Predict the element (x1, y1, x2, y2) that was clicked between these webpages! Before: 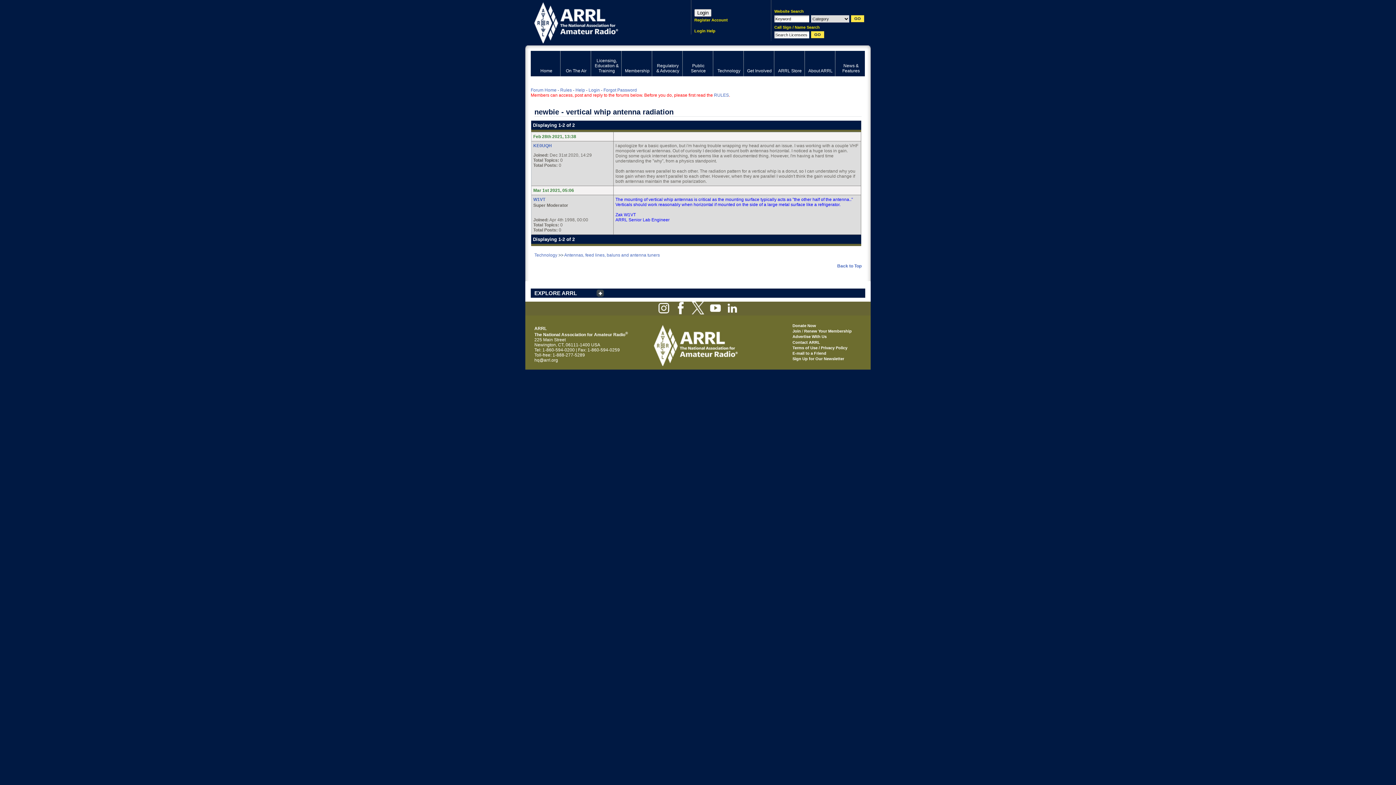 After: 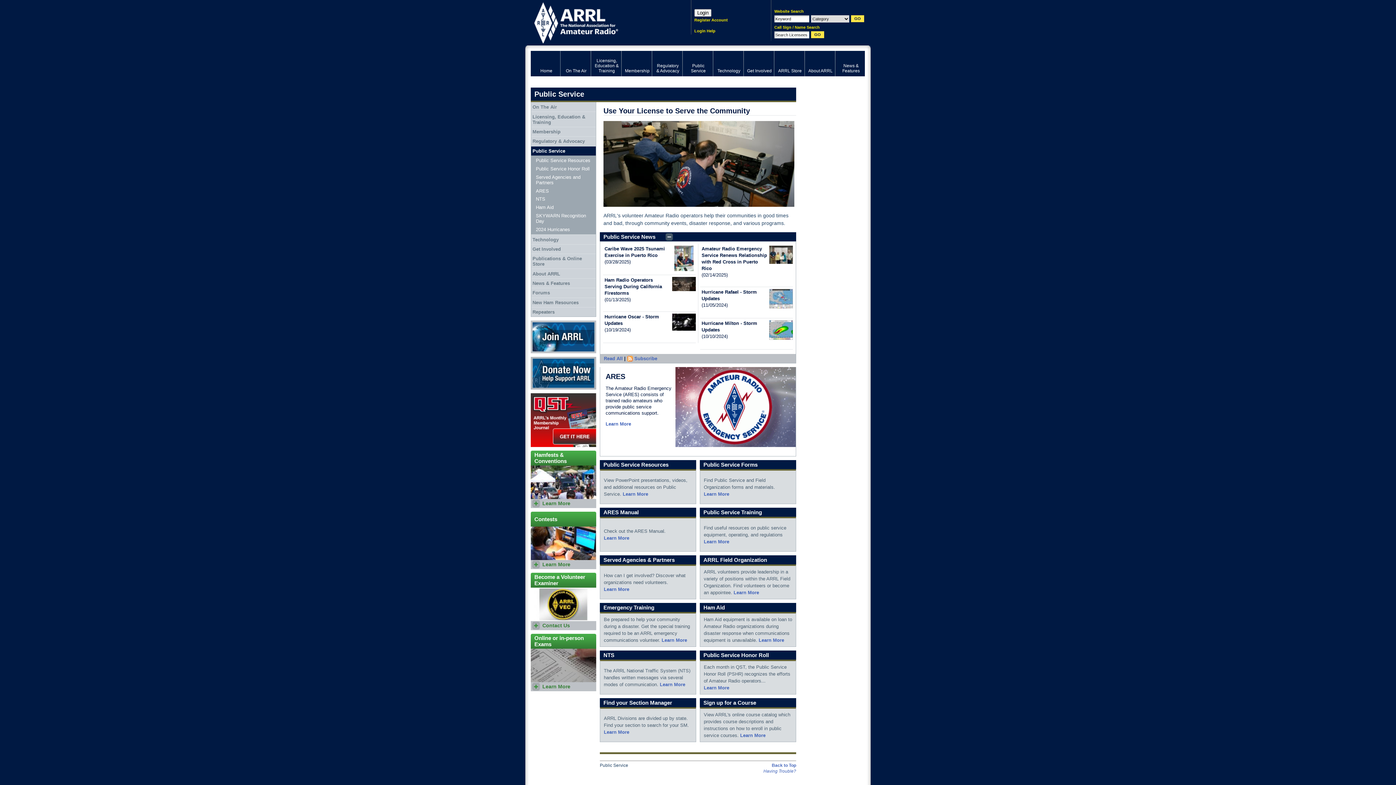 Action: bbox: (682, 50, 713, 76) label: Public Service